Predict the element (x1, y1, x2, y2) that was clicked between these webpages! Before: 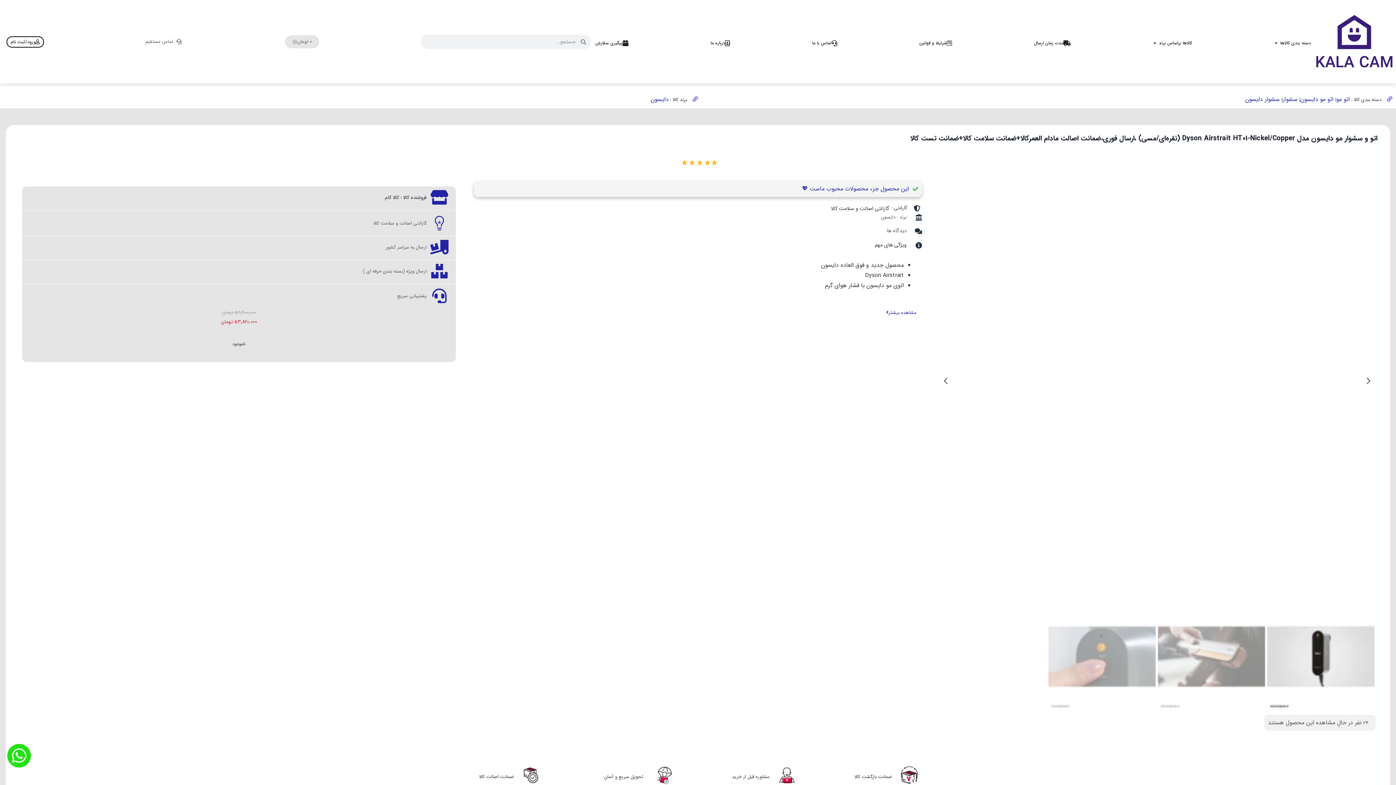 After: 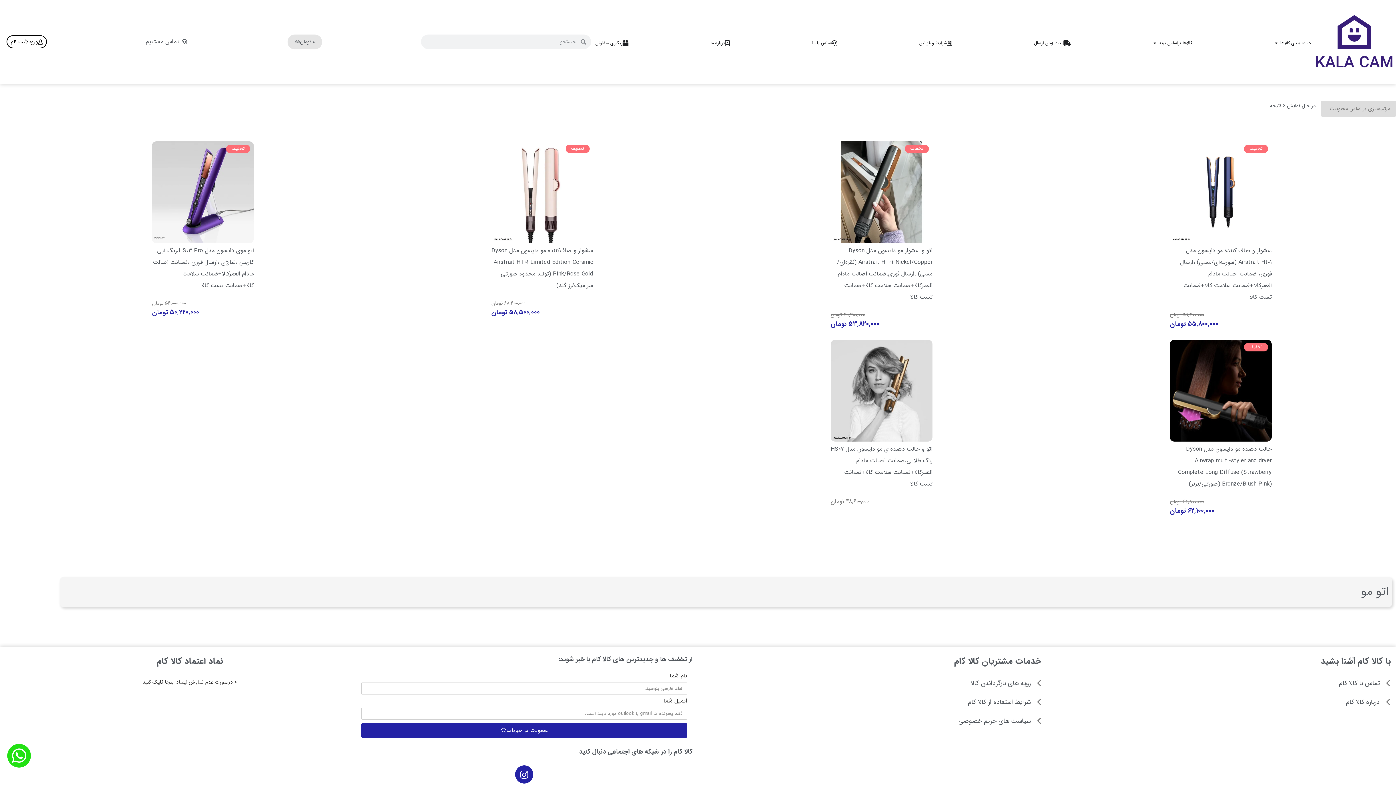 Action: label: اتو مو bbox: (1336, 94, 1350, 104)